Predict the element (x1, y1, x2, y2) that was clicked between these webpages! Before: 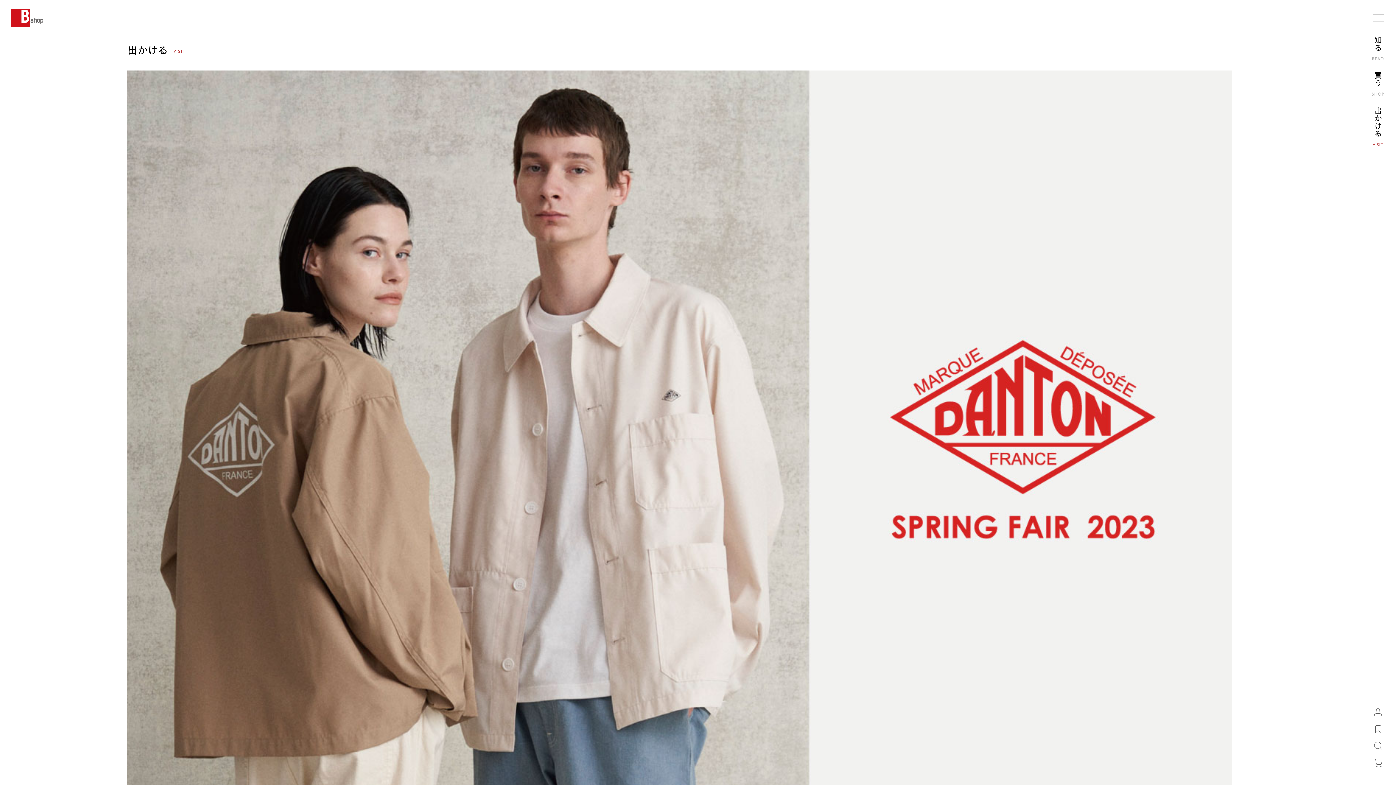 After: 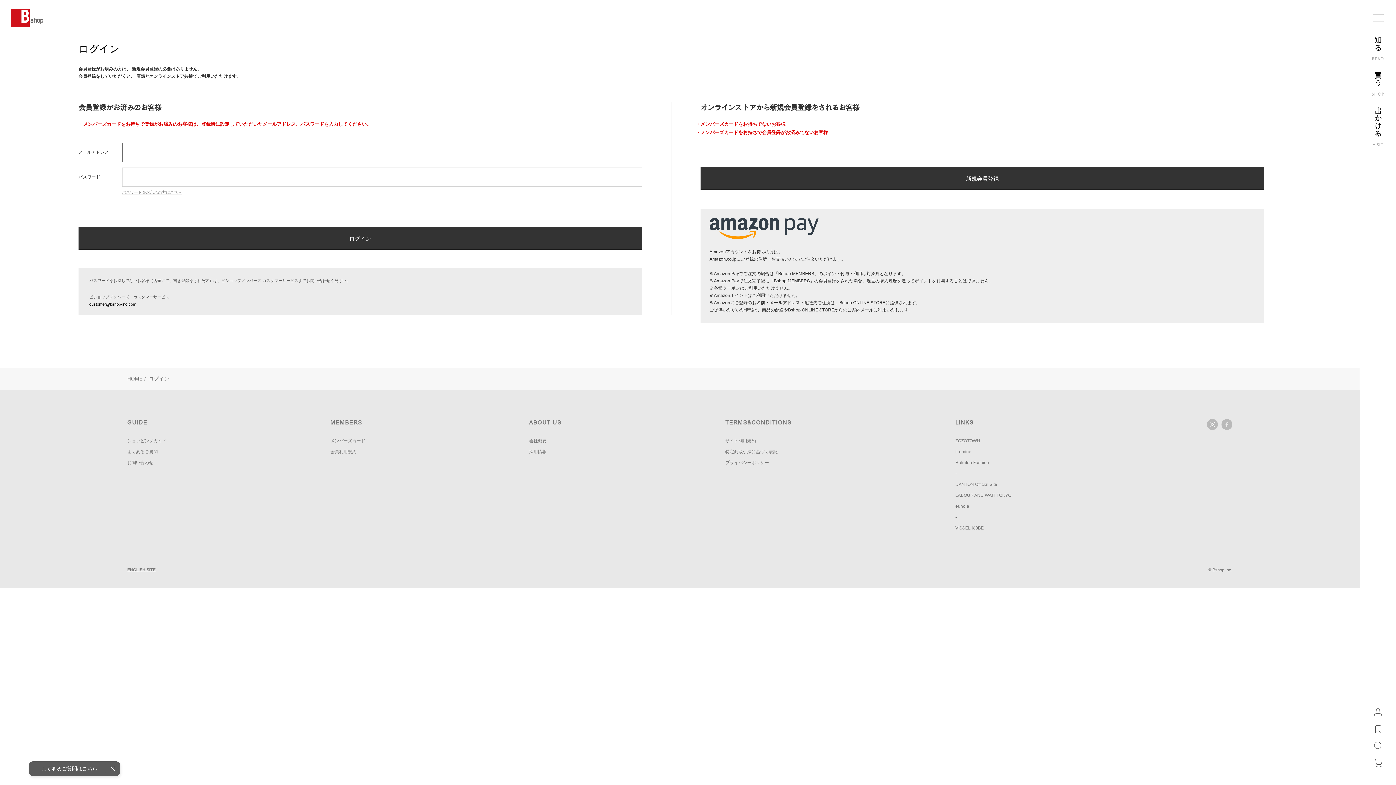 Action: bbox: (1374, 709, 1382, 714)